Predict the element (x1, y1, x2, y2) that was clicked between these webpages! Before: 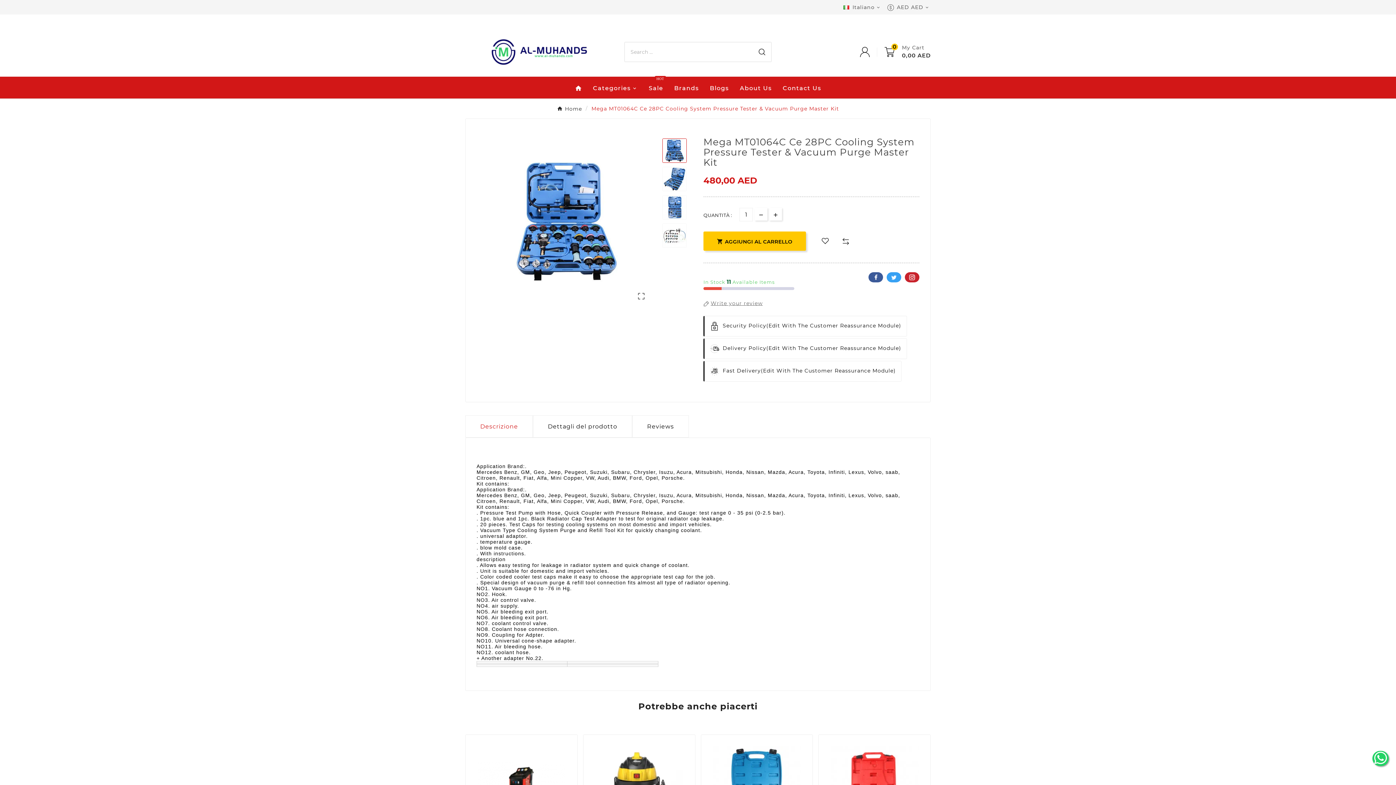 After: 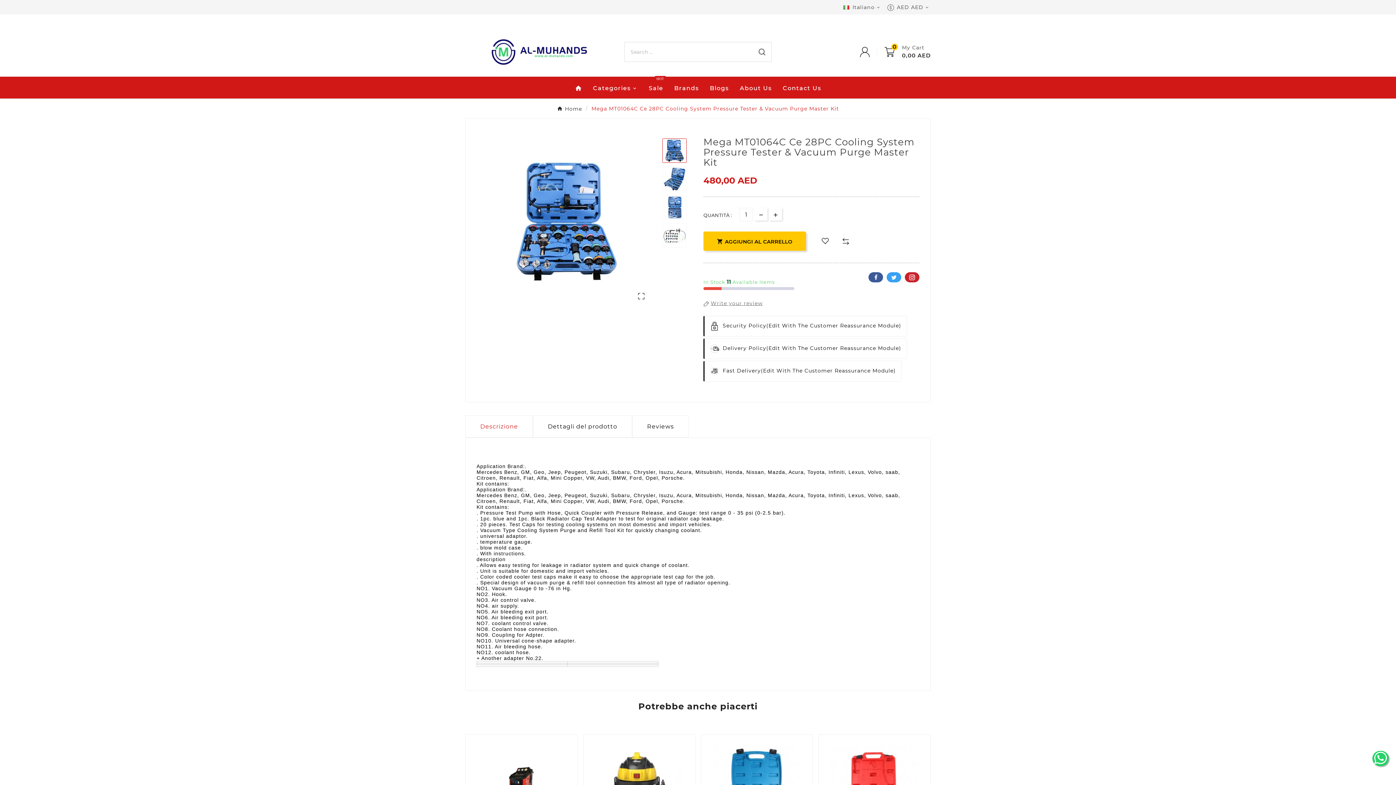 Action: label: Descrizione bbox: (465, 415, 533, 437)